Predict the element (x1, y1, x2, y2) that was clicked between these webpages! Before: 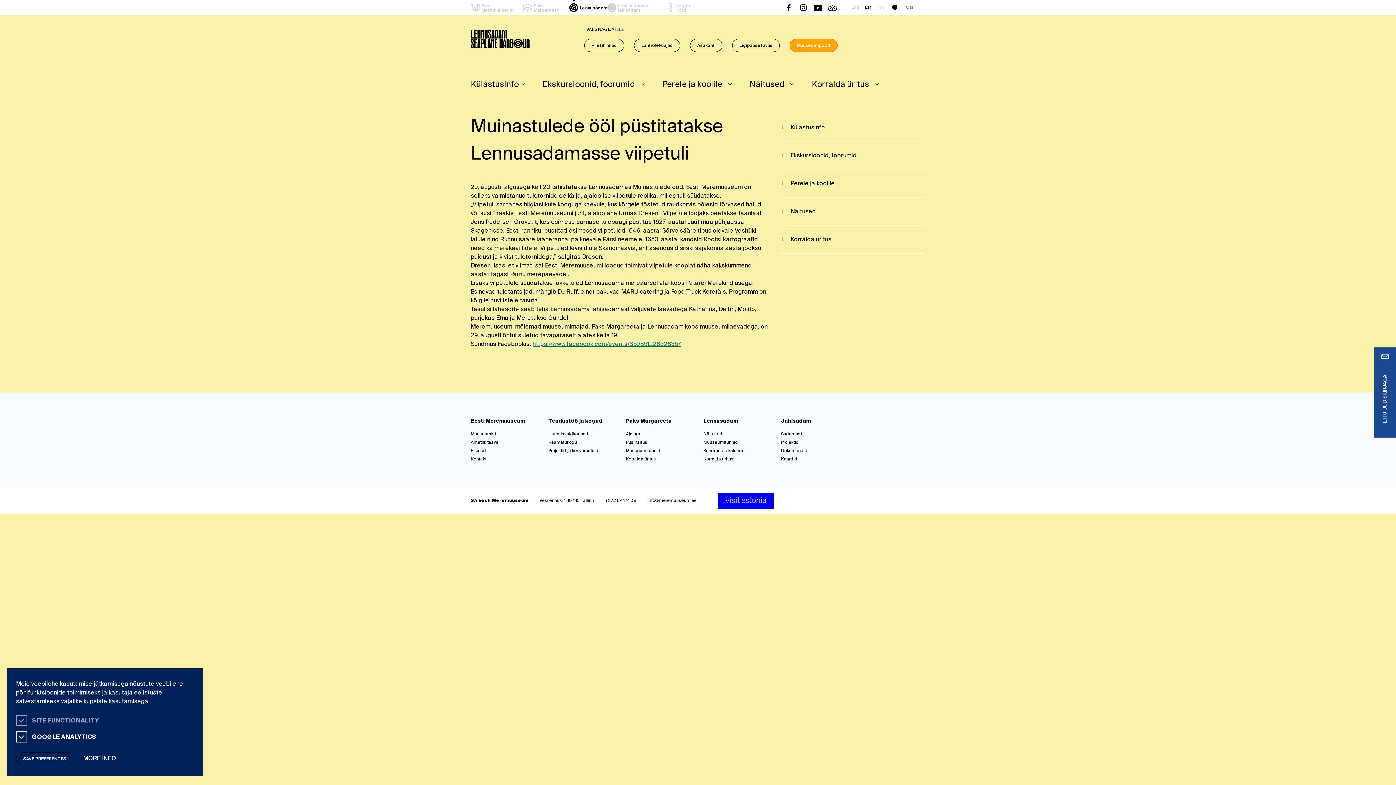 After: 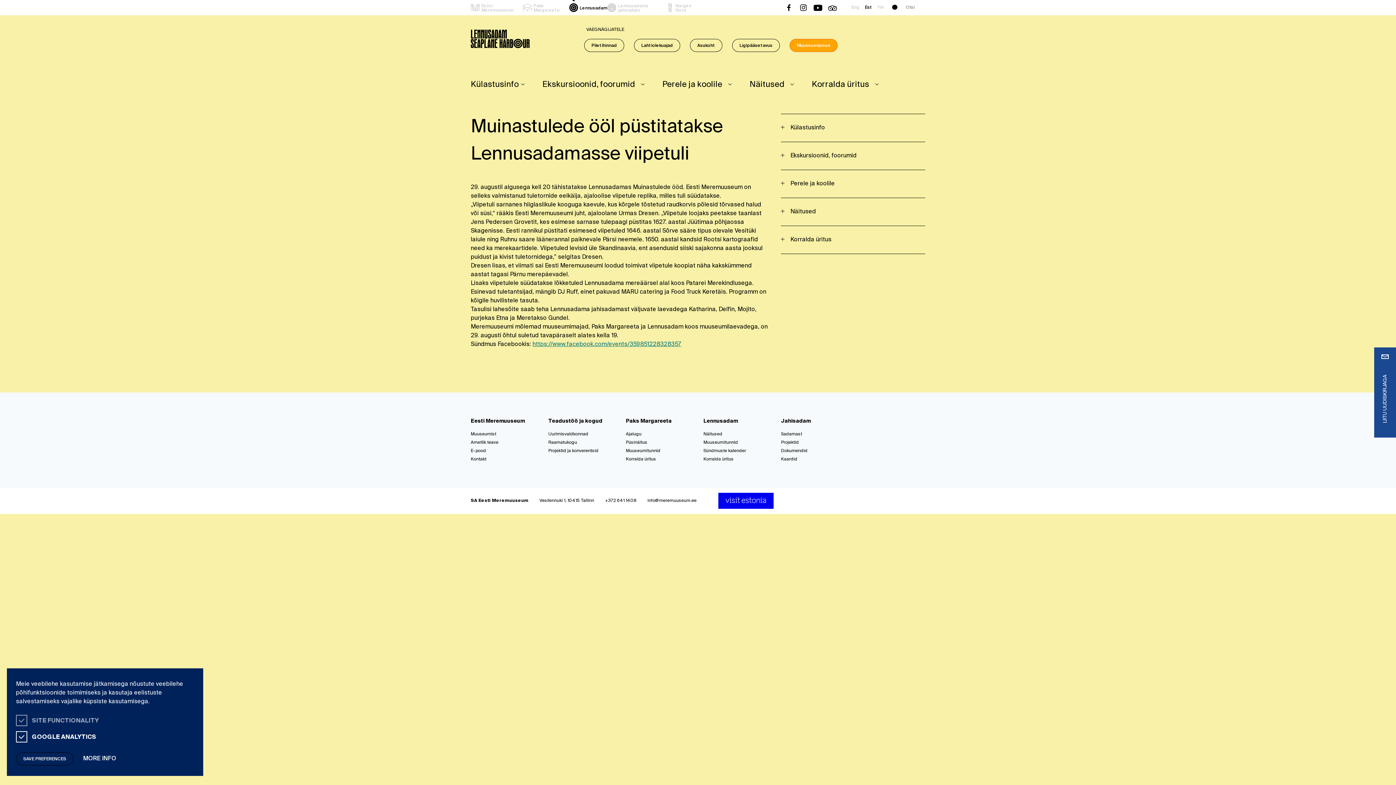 Action: bbox: (532, 341, 681, 347) label: https://www.facebook.com/events/359851228328357